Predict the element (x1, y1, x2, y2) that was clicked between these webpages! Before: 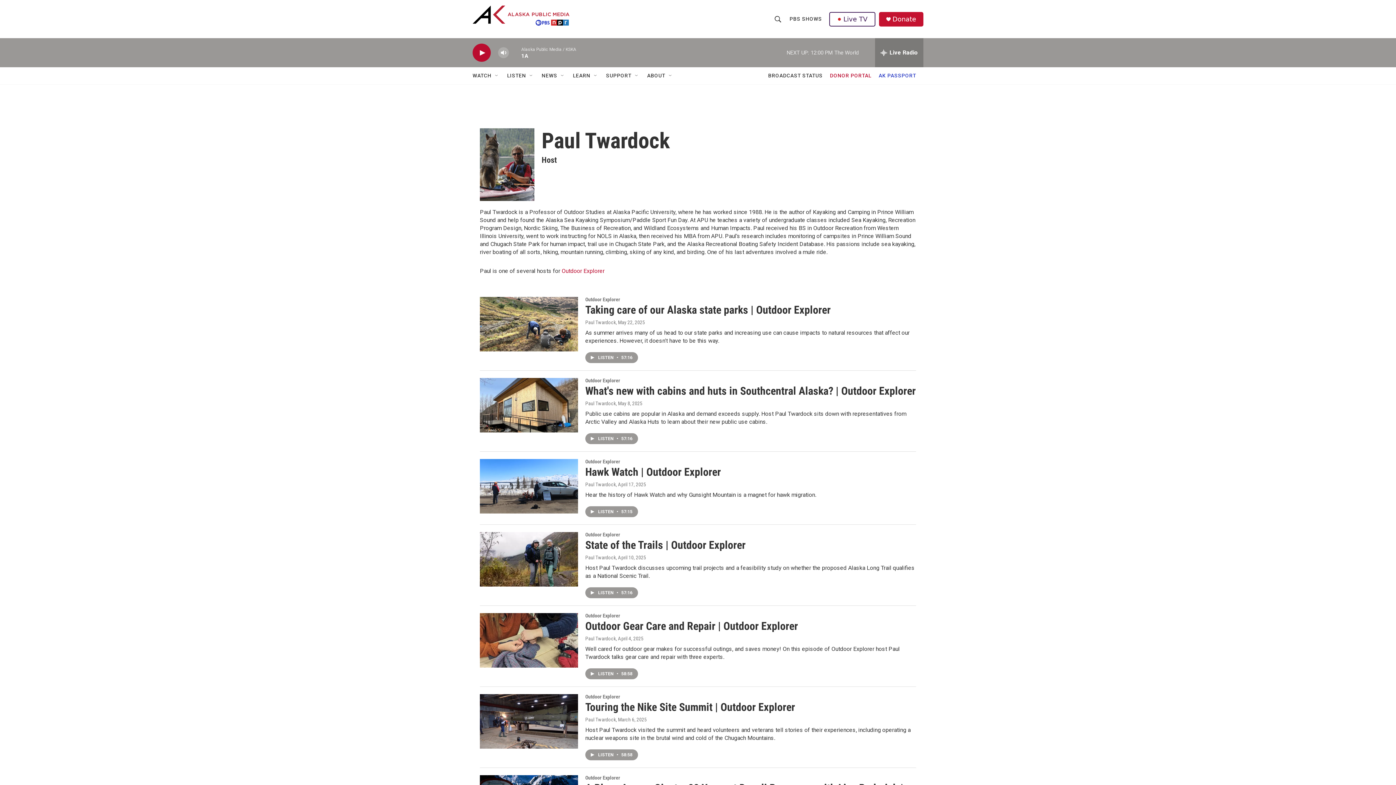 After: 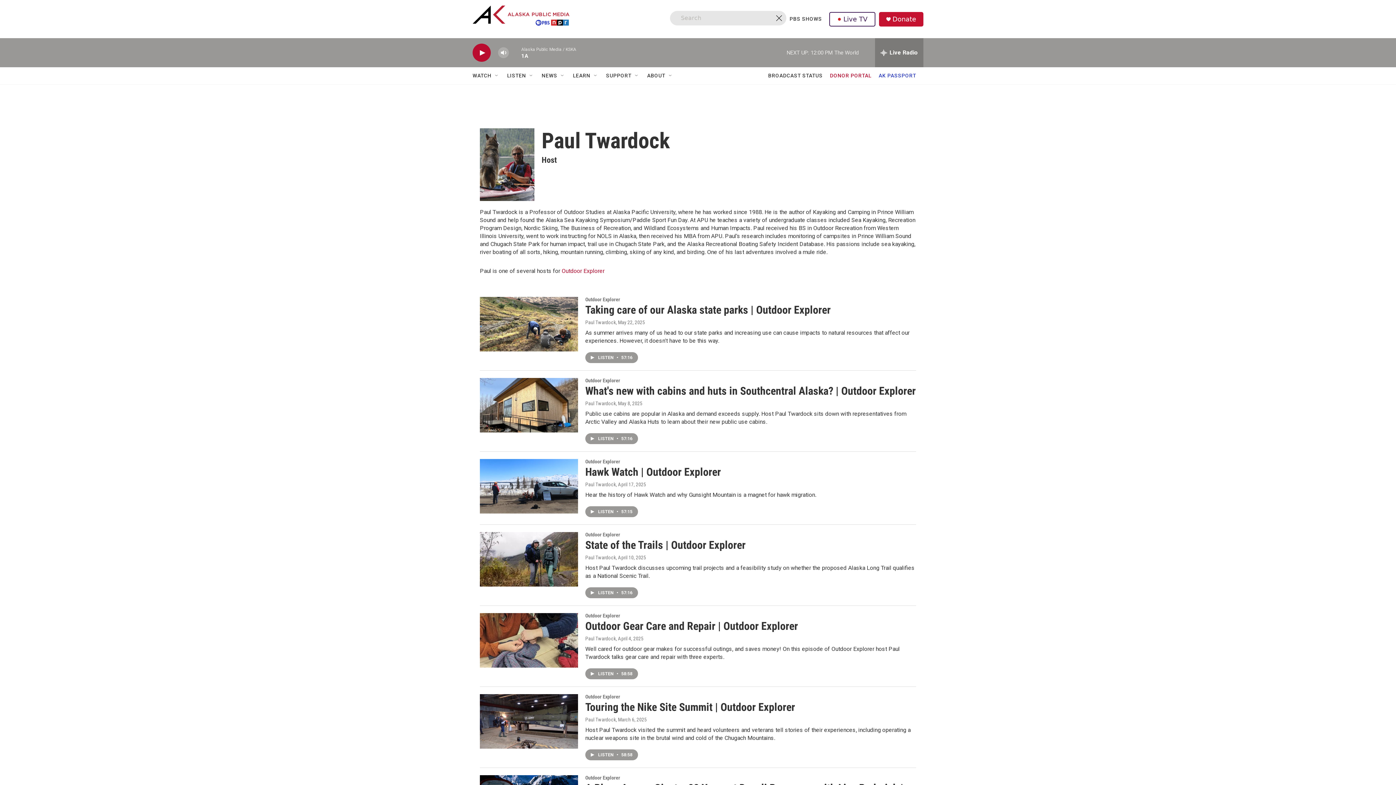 Action: label: header-search-icon bbox: (771, 10, 785, 27)